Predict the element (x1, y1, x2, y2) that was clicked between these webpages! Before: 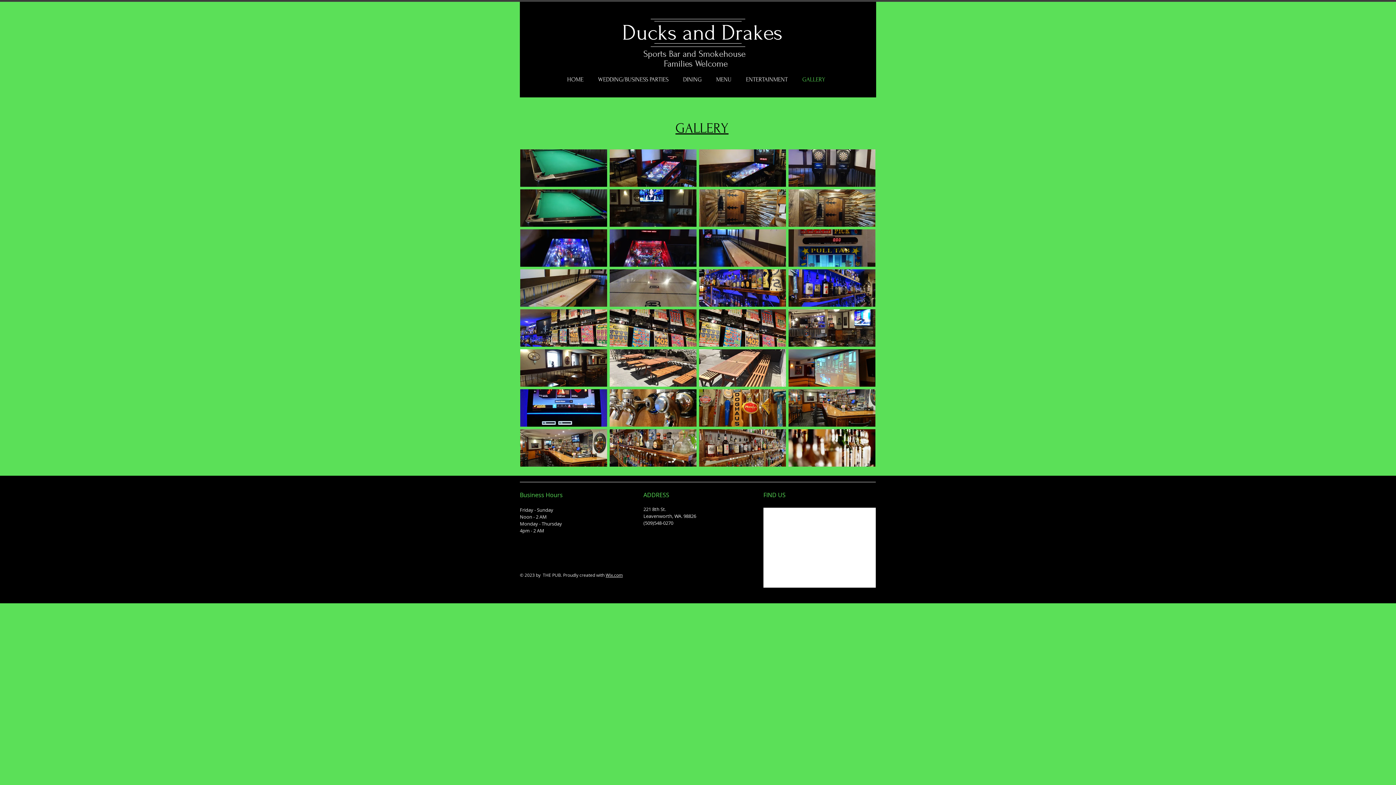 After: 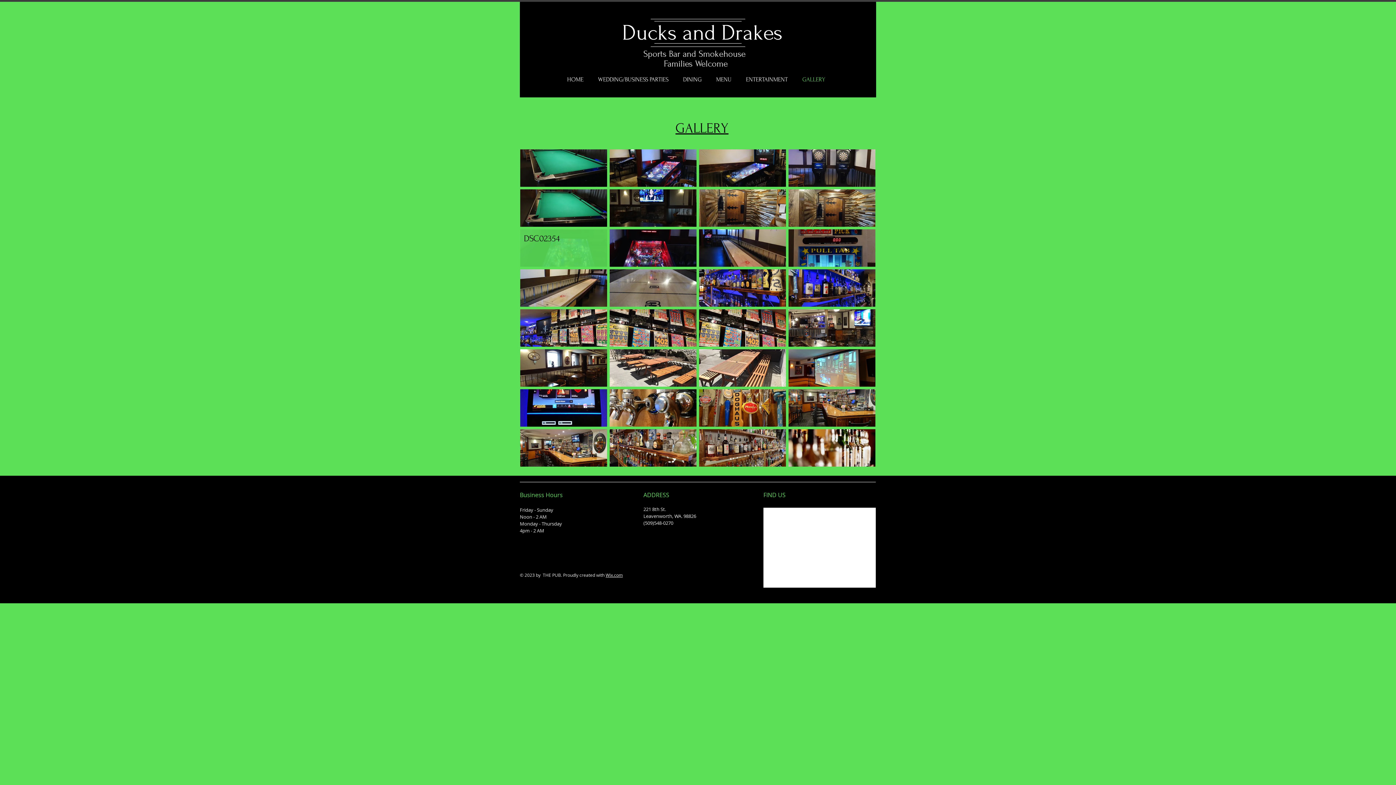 Action: label: DSC02354 bbox: (520, 229, 607, 266)